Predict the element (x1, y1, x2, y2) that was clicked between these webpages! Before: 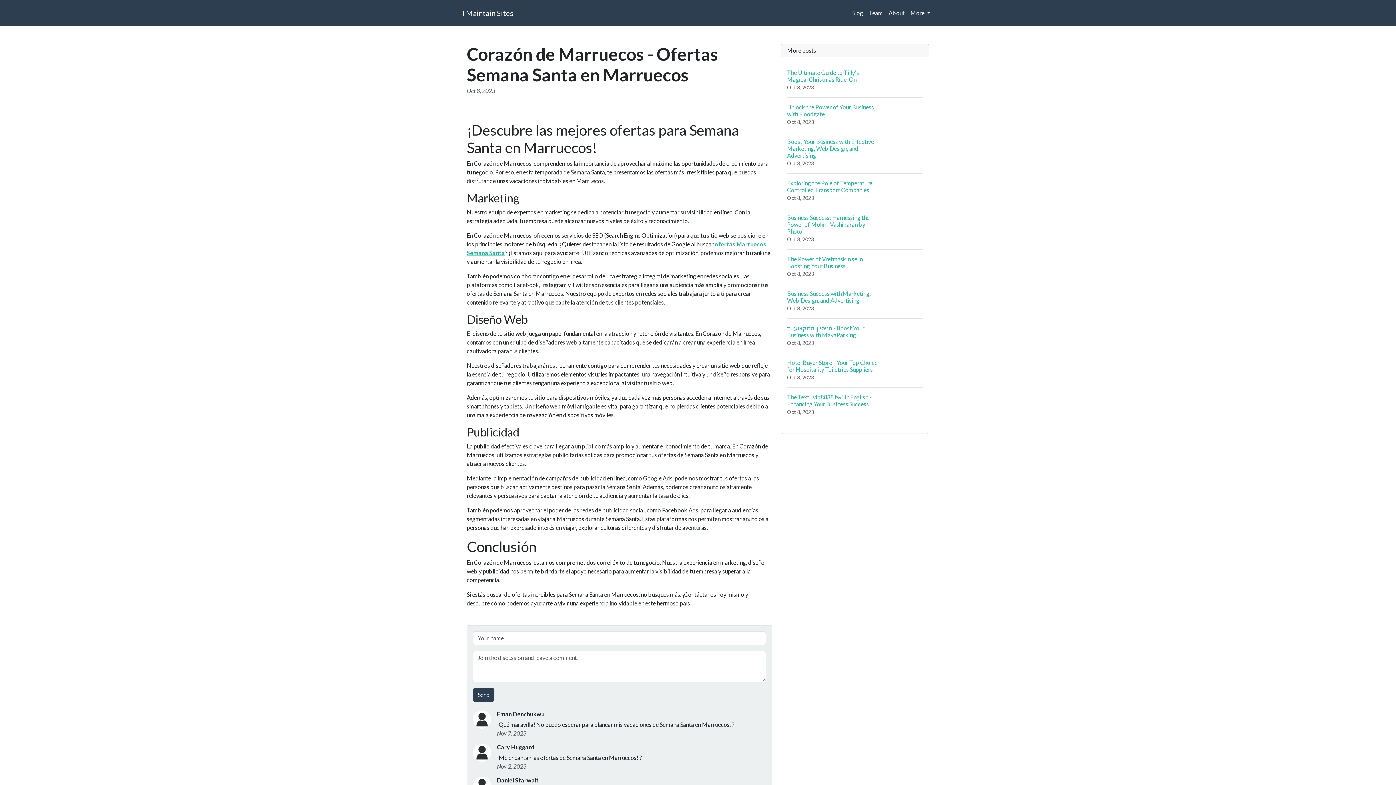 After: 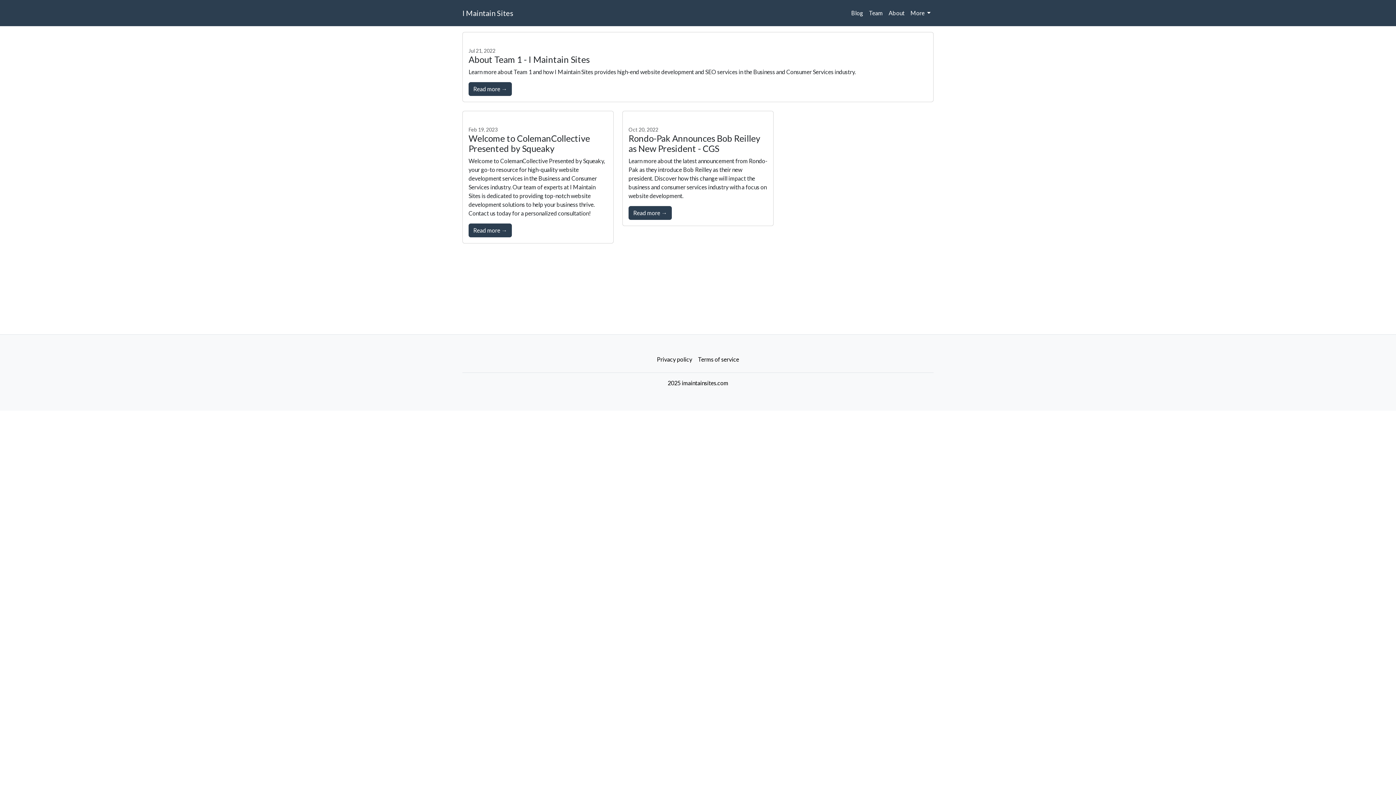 Action: bbox: (866, 5, 885, 20) label: Team